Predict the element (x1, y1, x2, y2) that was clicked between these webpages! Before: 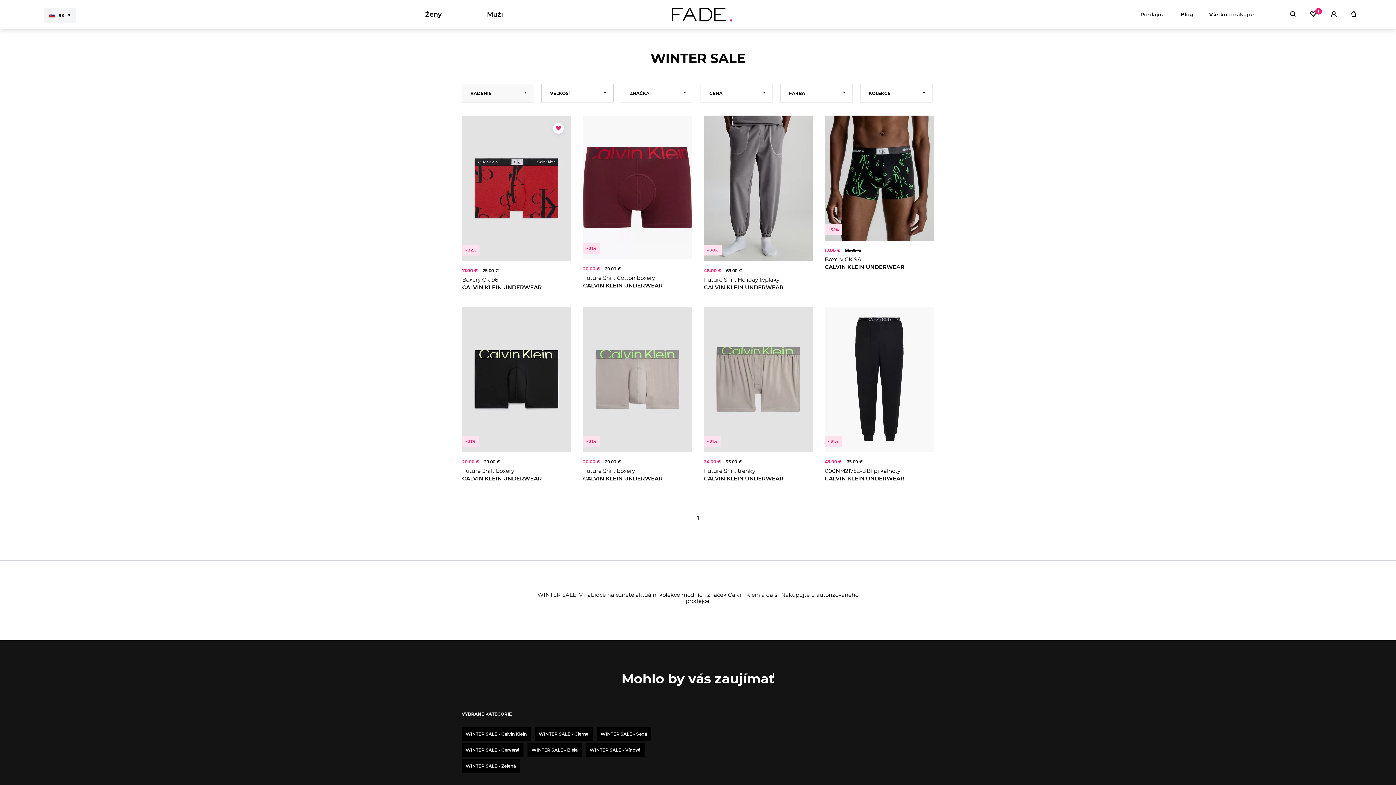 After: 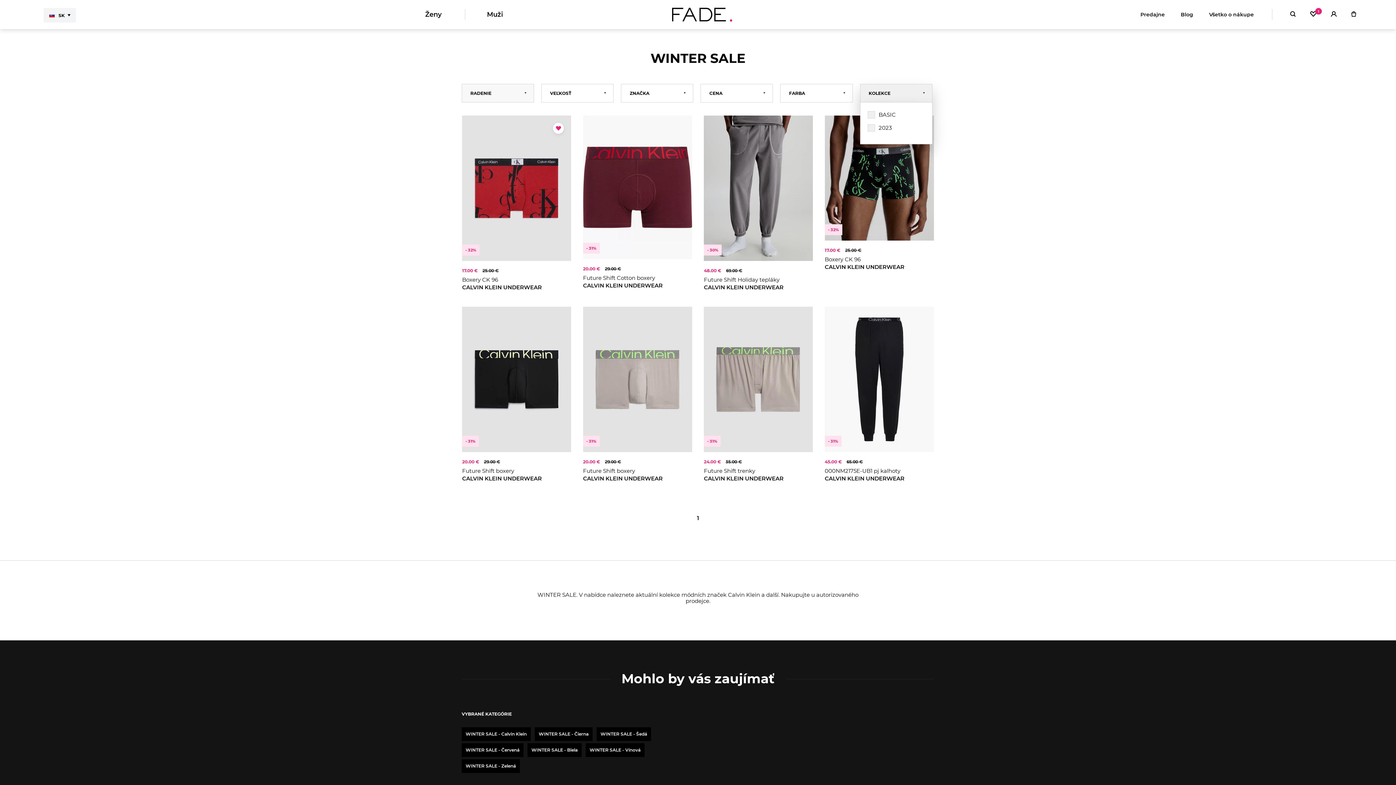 Action: label: KOLEKCE bbox: (860, 84, 932, 102)